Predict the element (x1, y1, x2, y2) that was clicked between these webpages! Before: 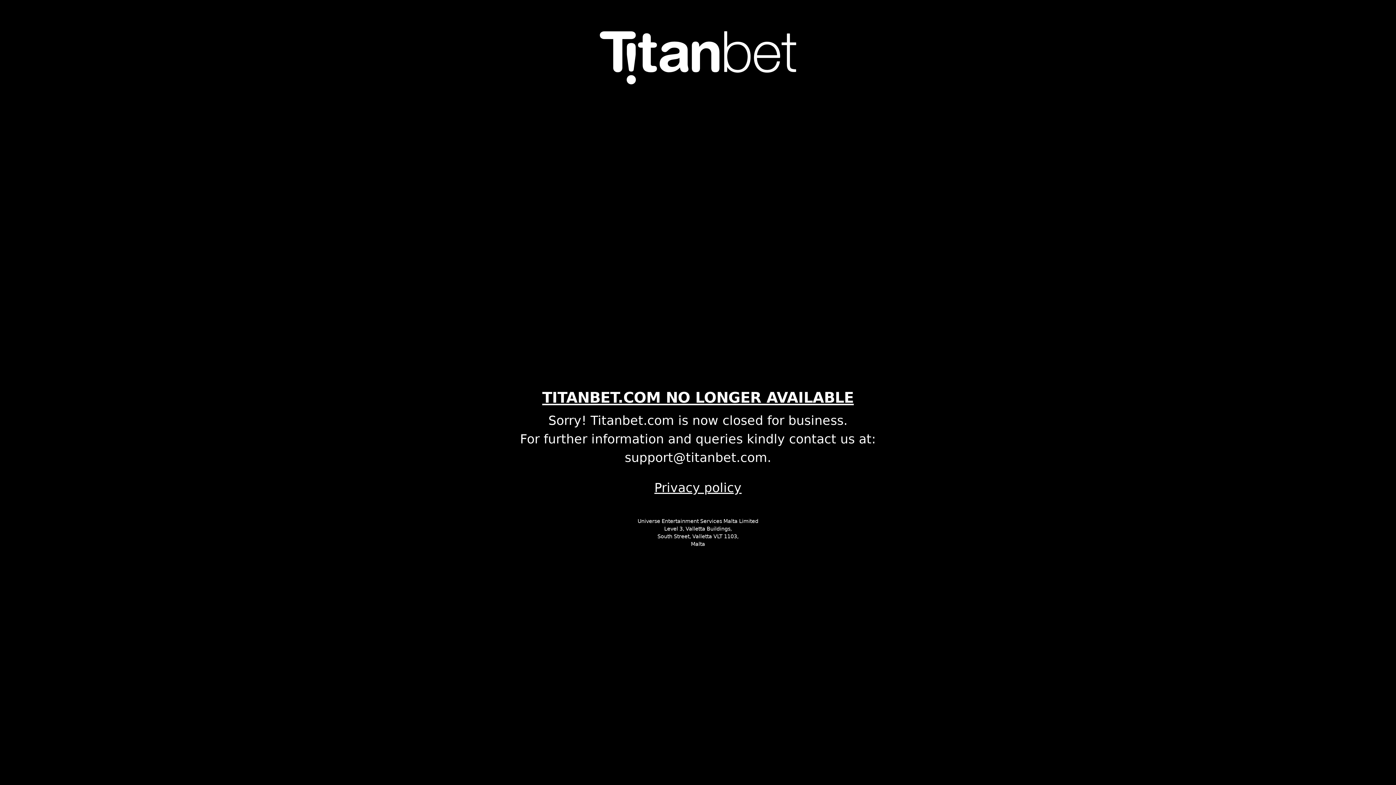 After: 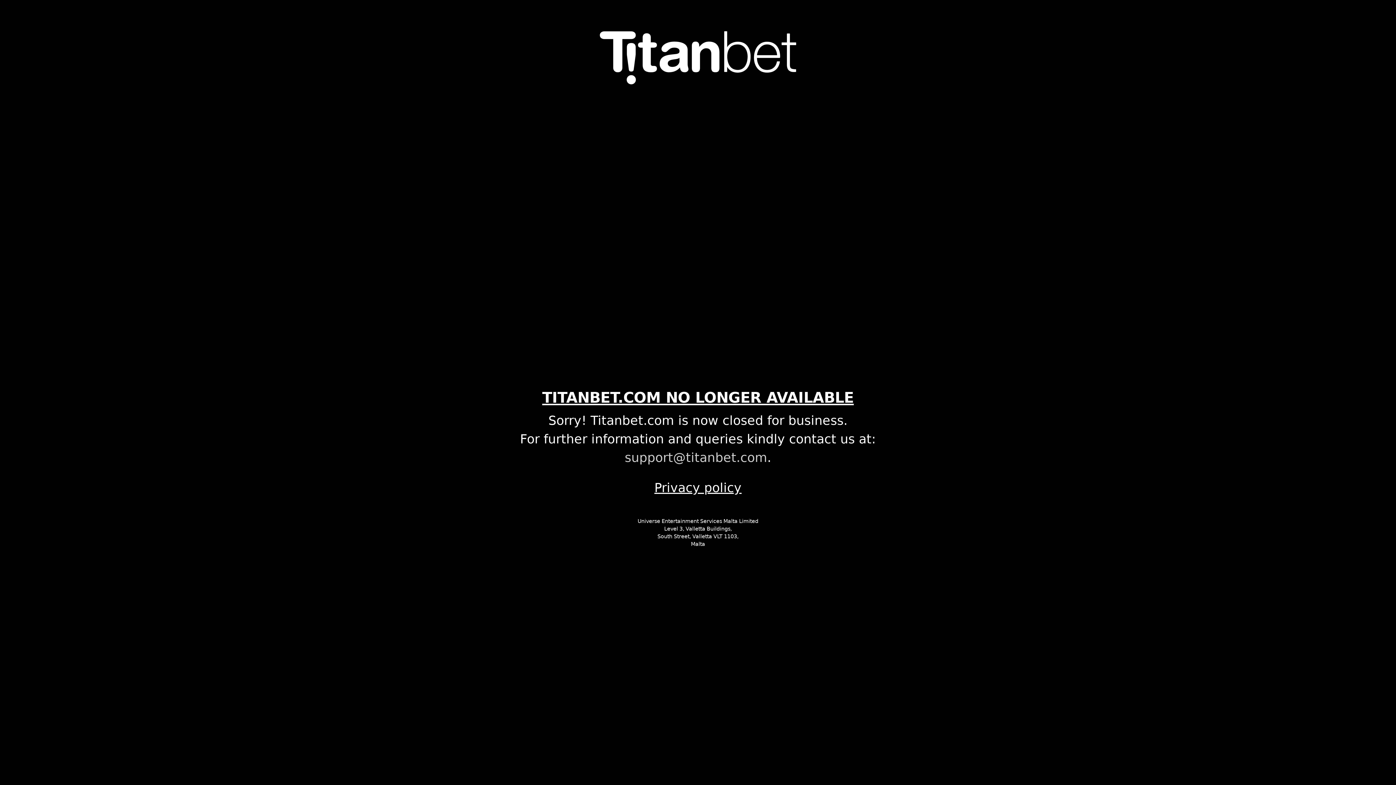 Action: label: support@titanbet.com bbox: (624, 450, 767, 465)